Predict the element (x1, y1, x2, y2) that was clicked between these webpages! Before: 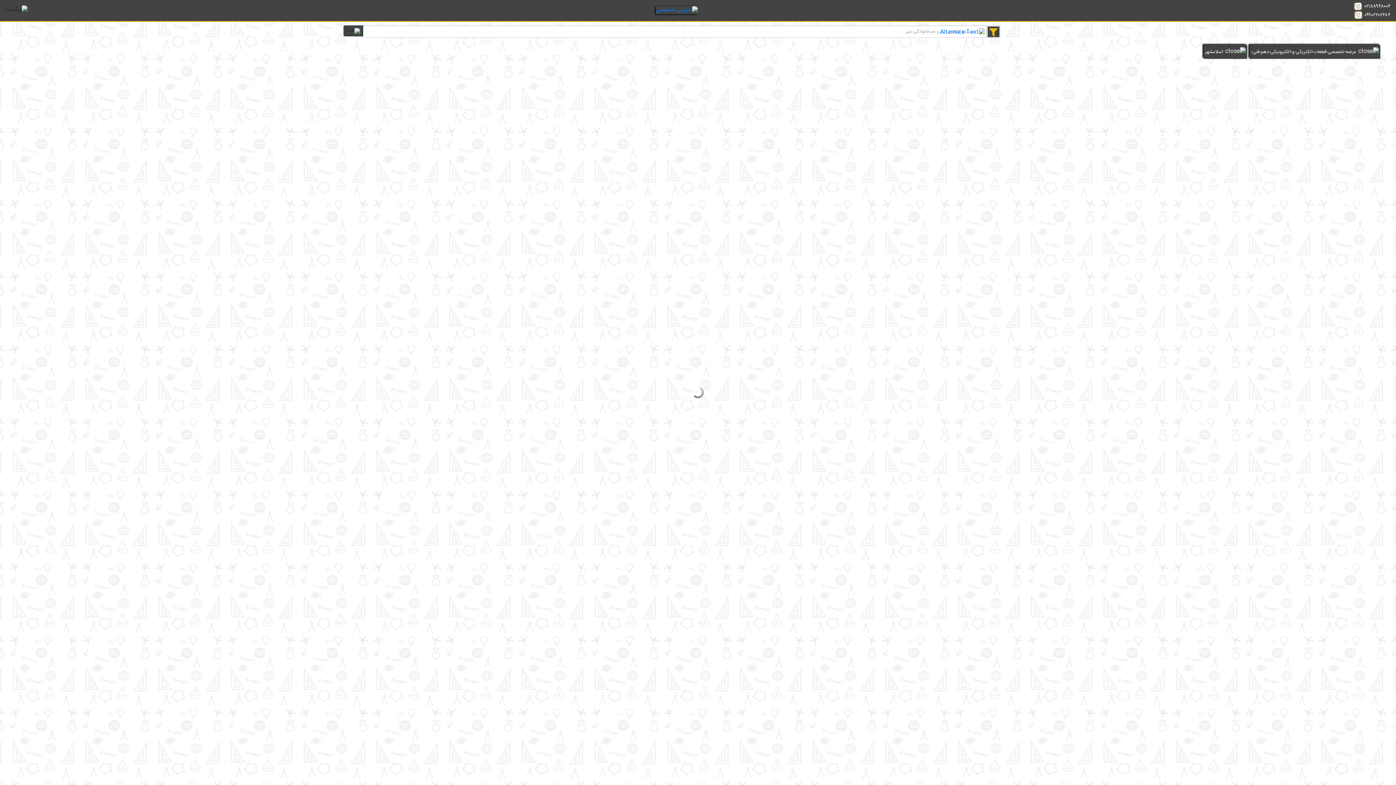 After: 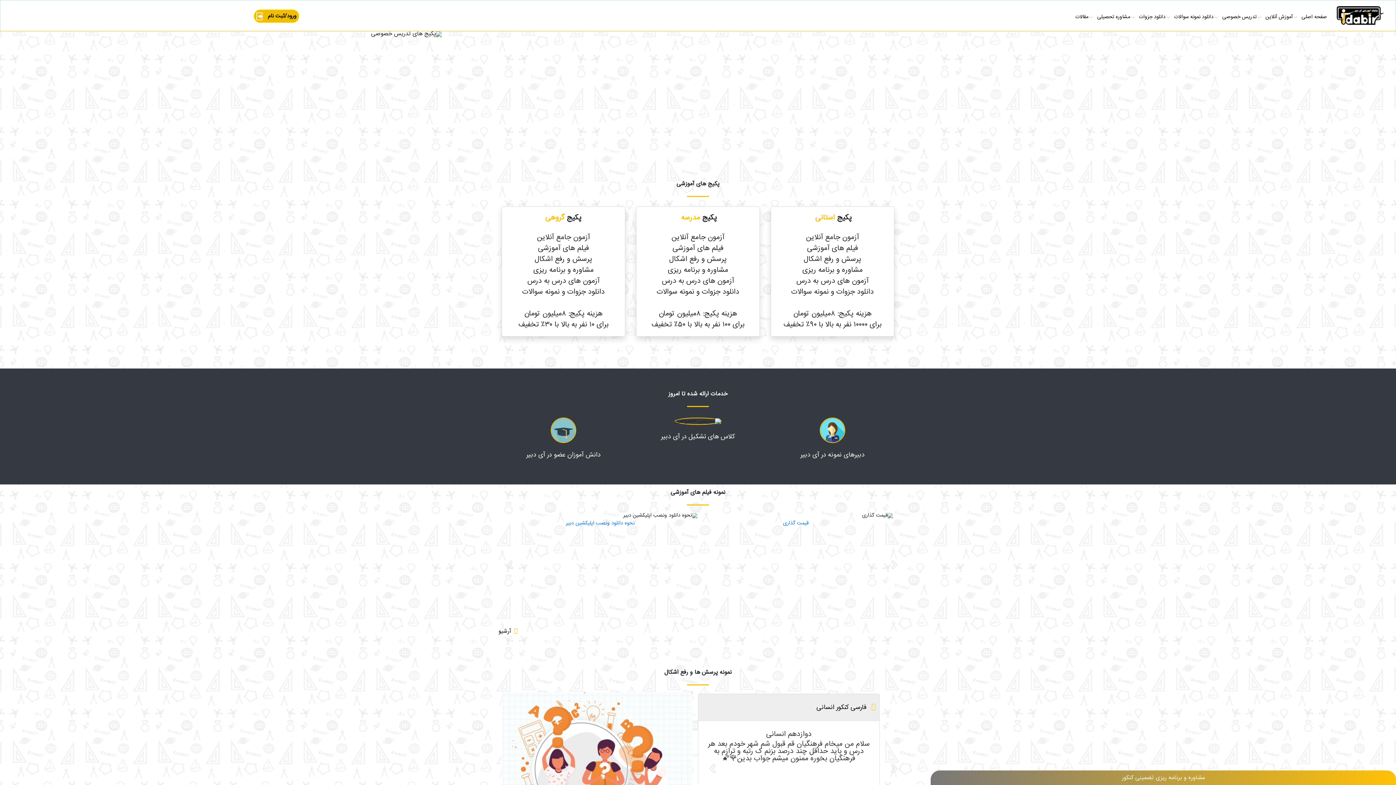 Action: bbox: (656, 5, 698, 14)